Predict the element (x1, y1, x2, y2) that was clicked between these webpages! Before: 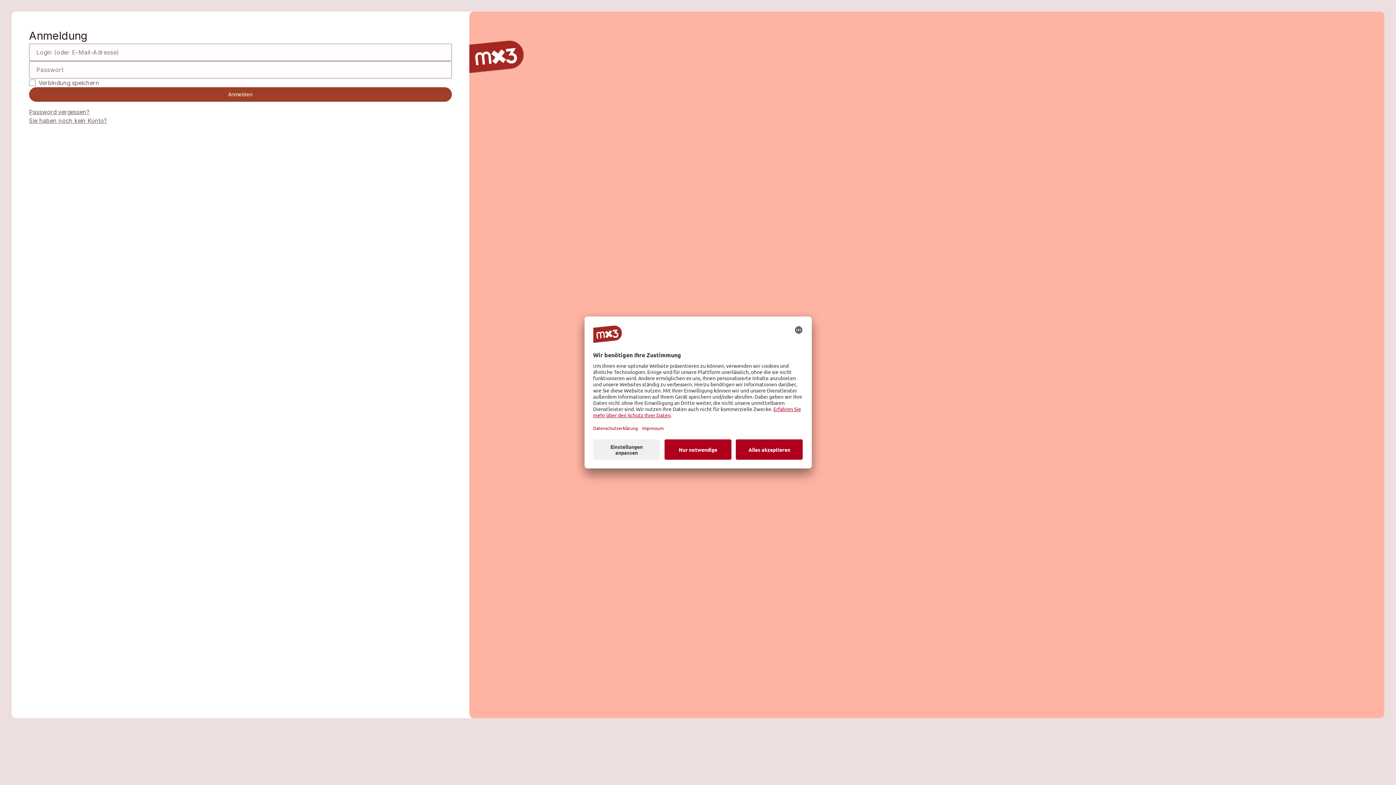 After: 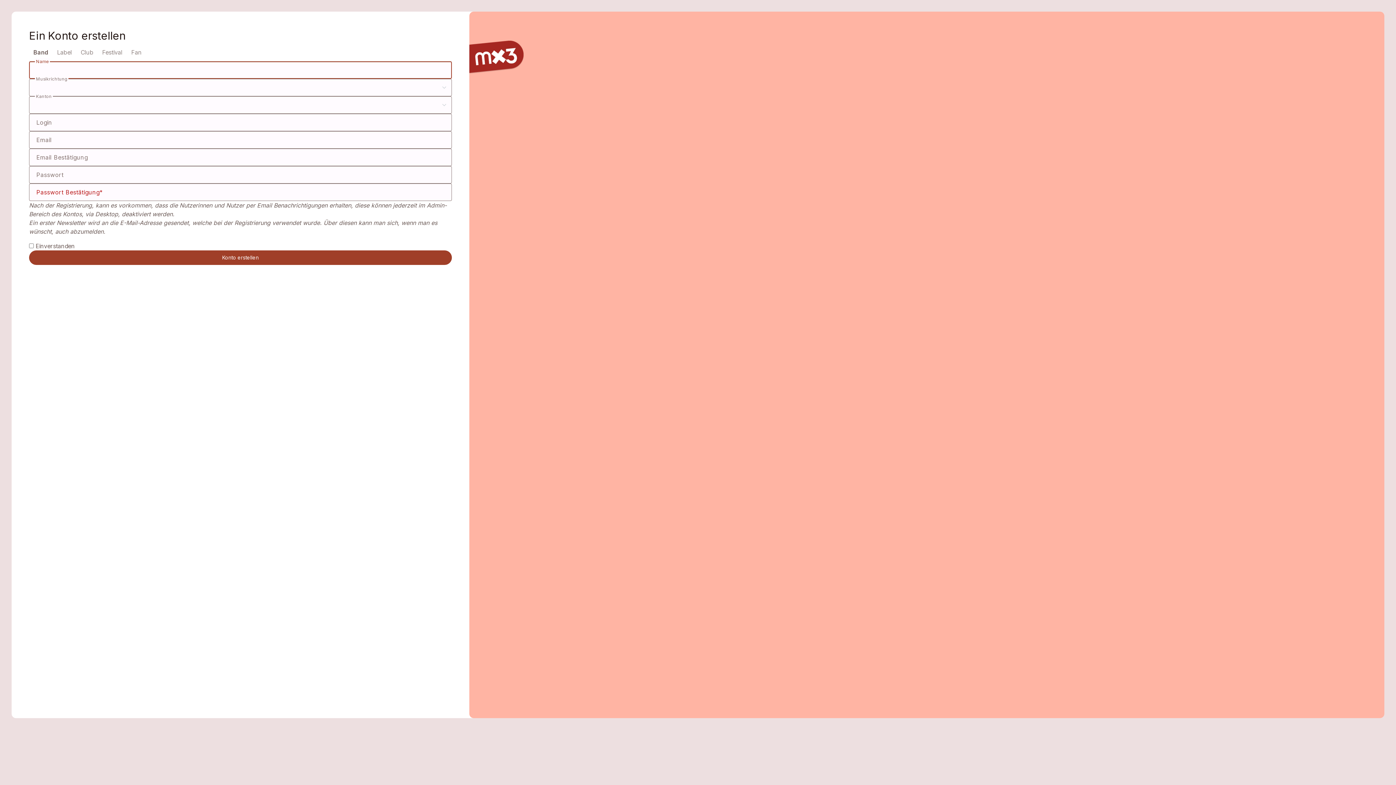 Action: label: Sie haben noch kein Konto? bbox: (29, 117, 107, 124)